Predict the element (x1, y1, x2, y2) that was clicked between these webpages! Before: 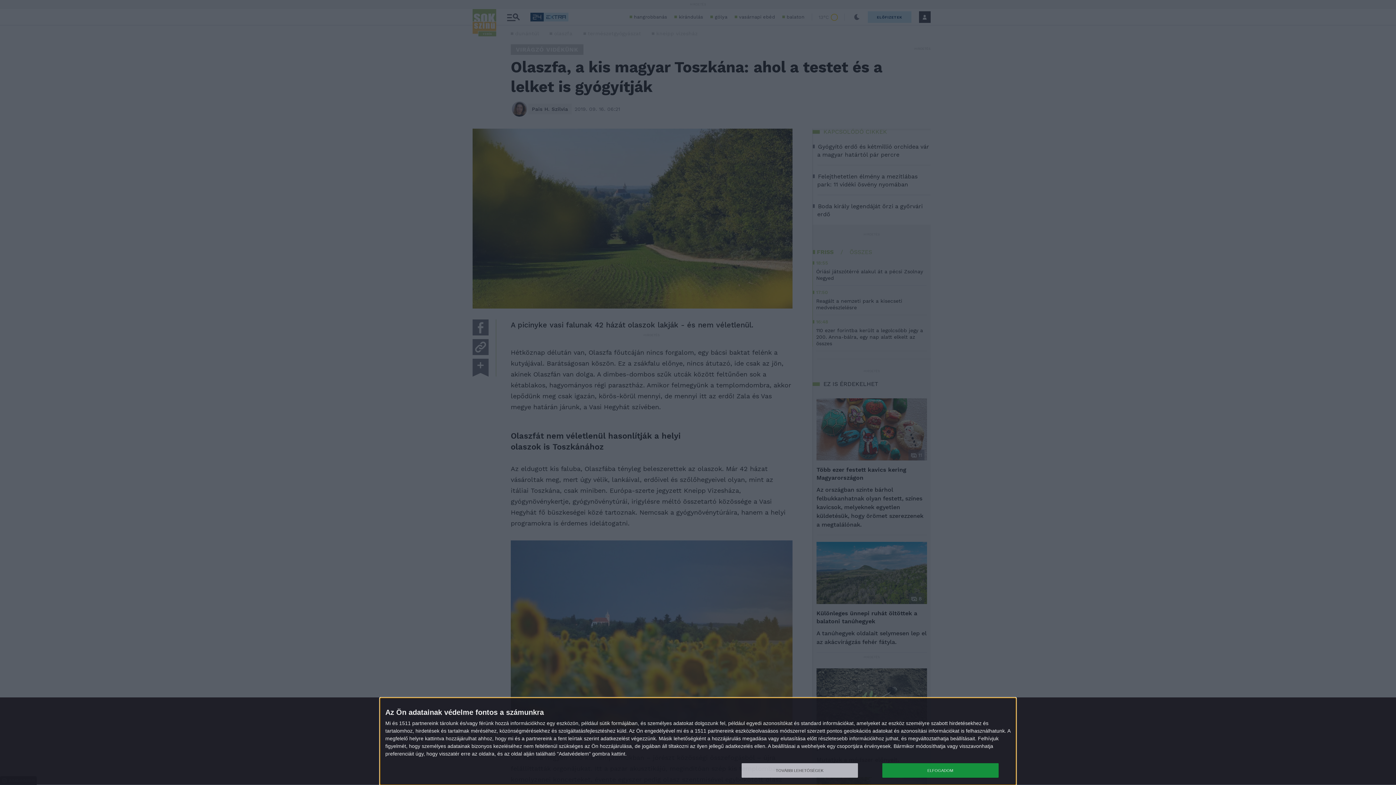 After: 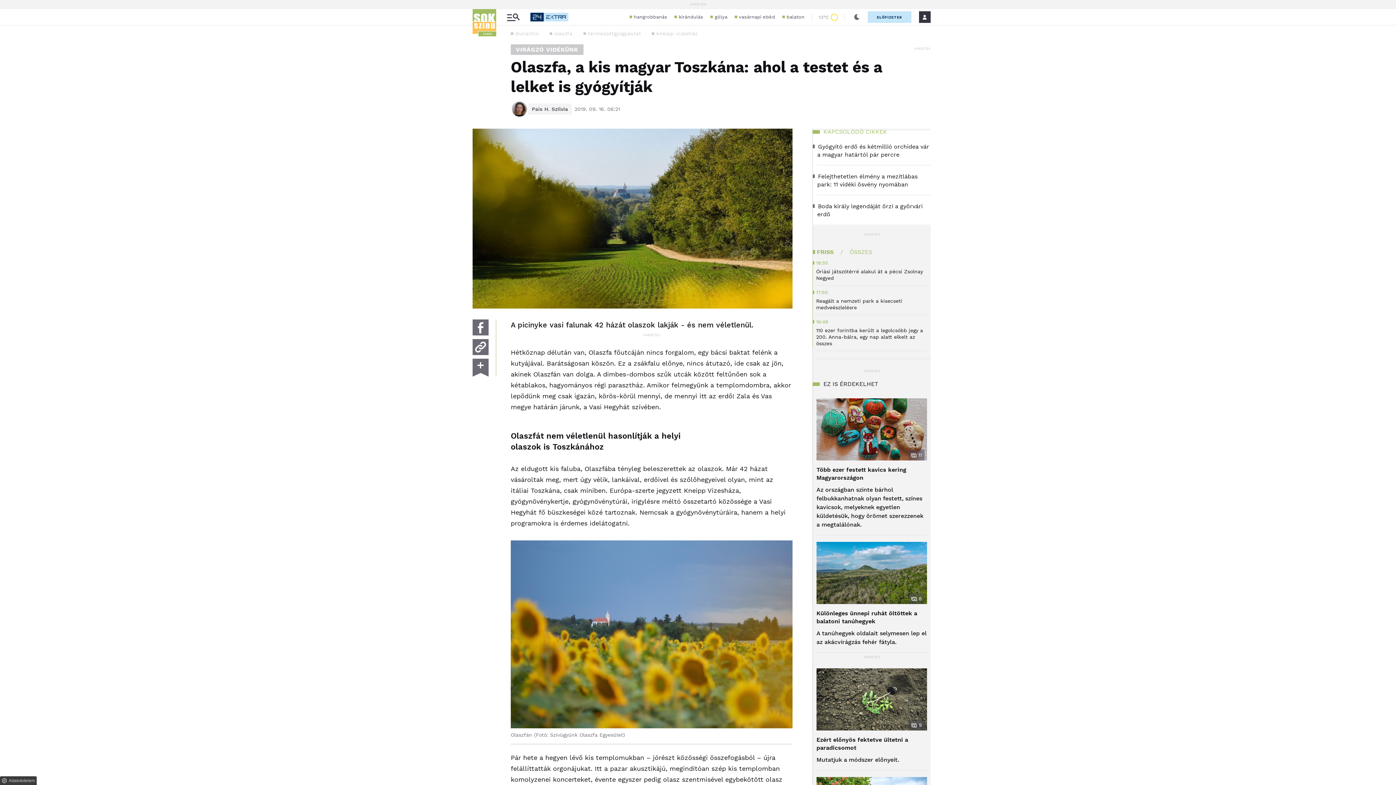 Action: bbox: (882, 763, 998, 778) label: ELFOGADOM